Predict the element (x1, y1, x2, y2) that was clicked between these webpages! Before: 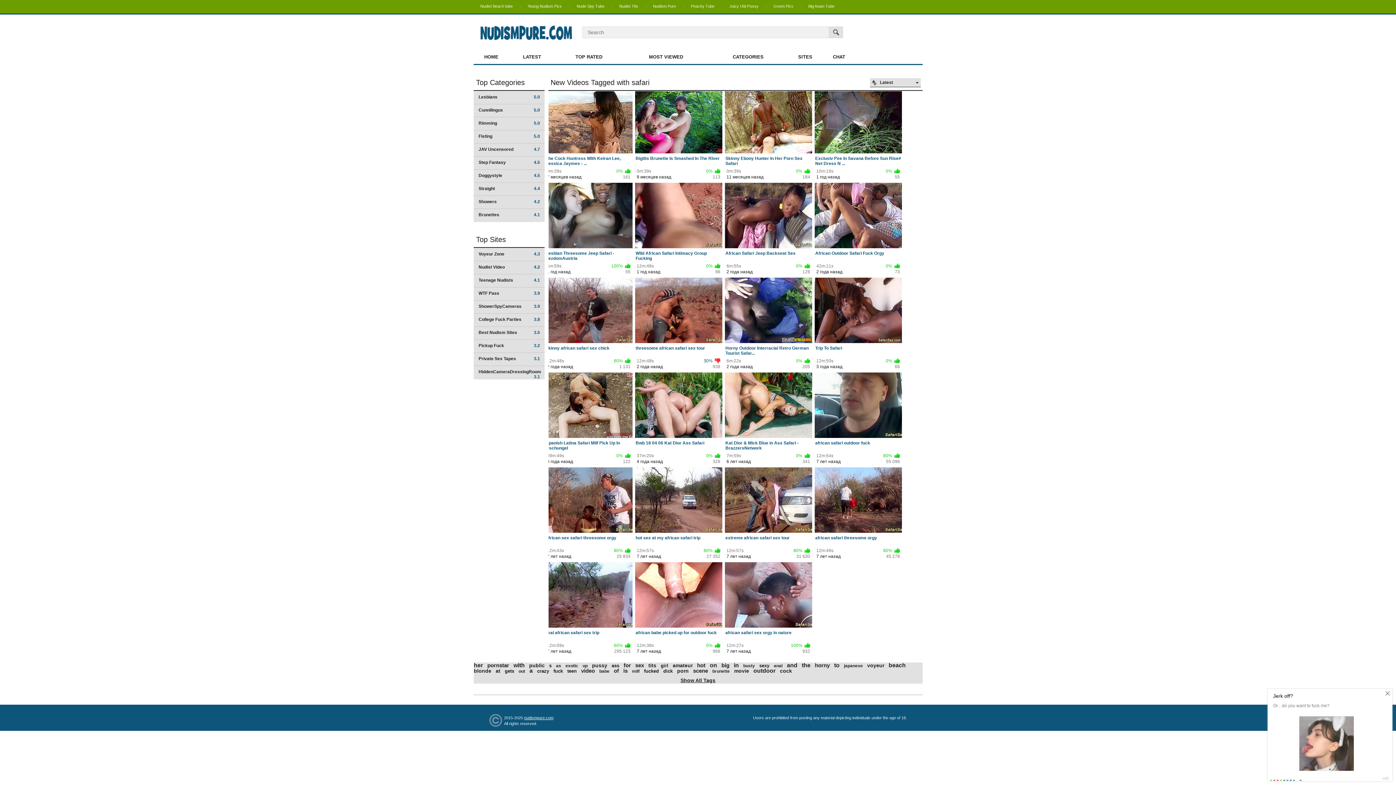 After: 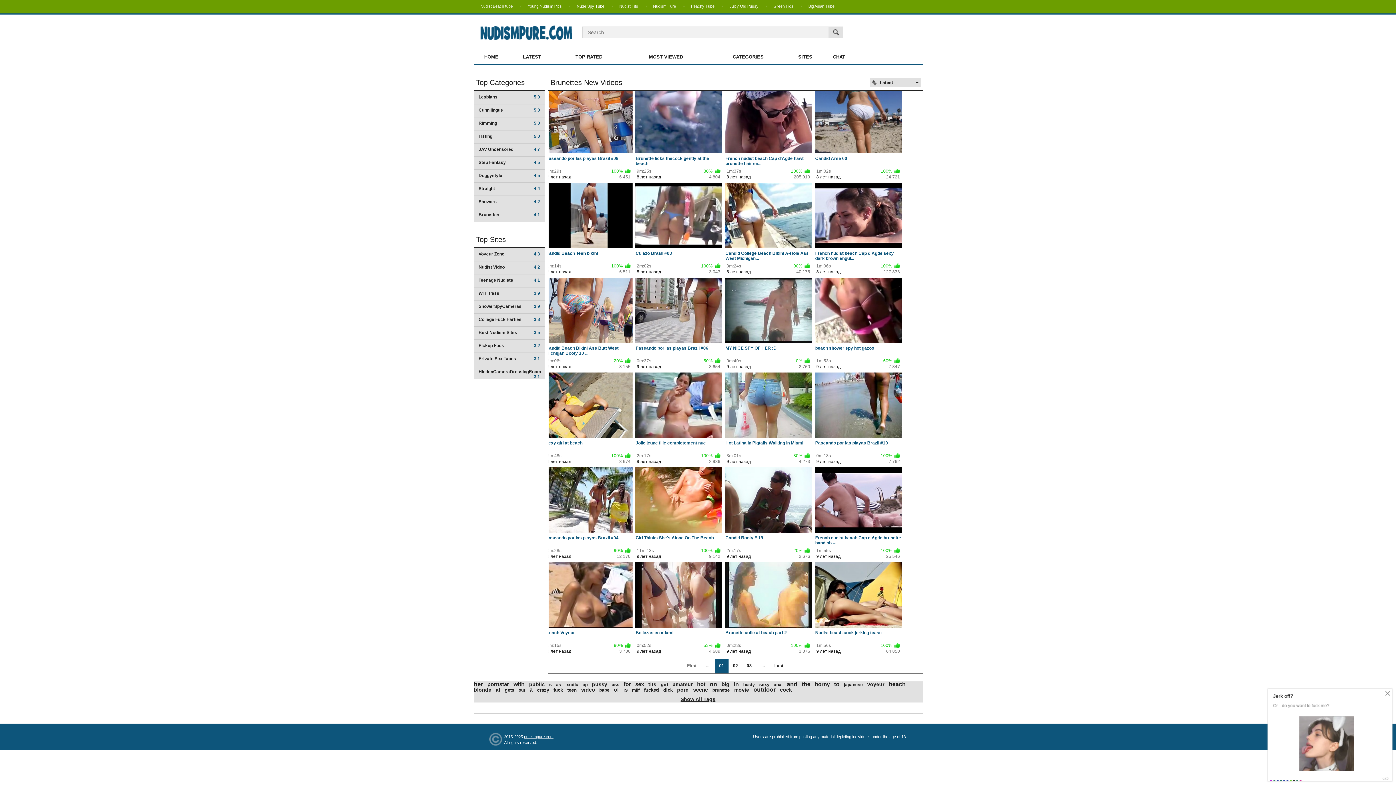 Action: label: Brunettes
4.1 bbox: (473, 208, 544, 222)